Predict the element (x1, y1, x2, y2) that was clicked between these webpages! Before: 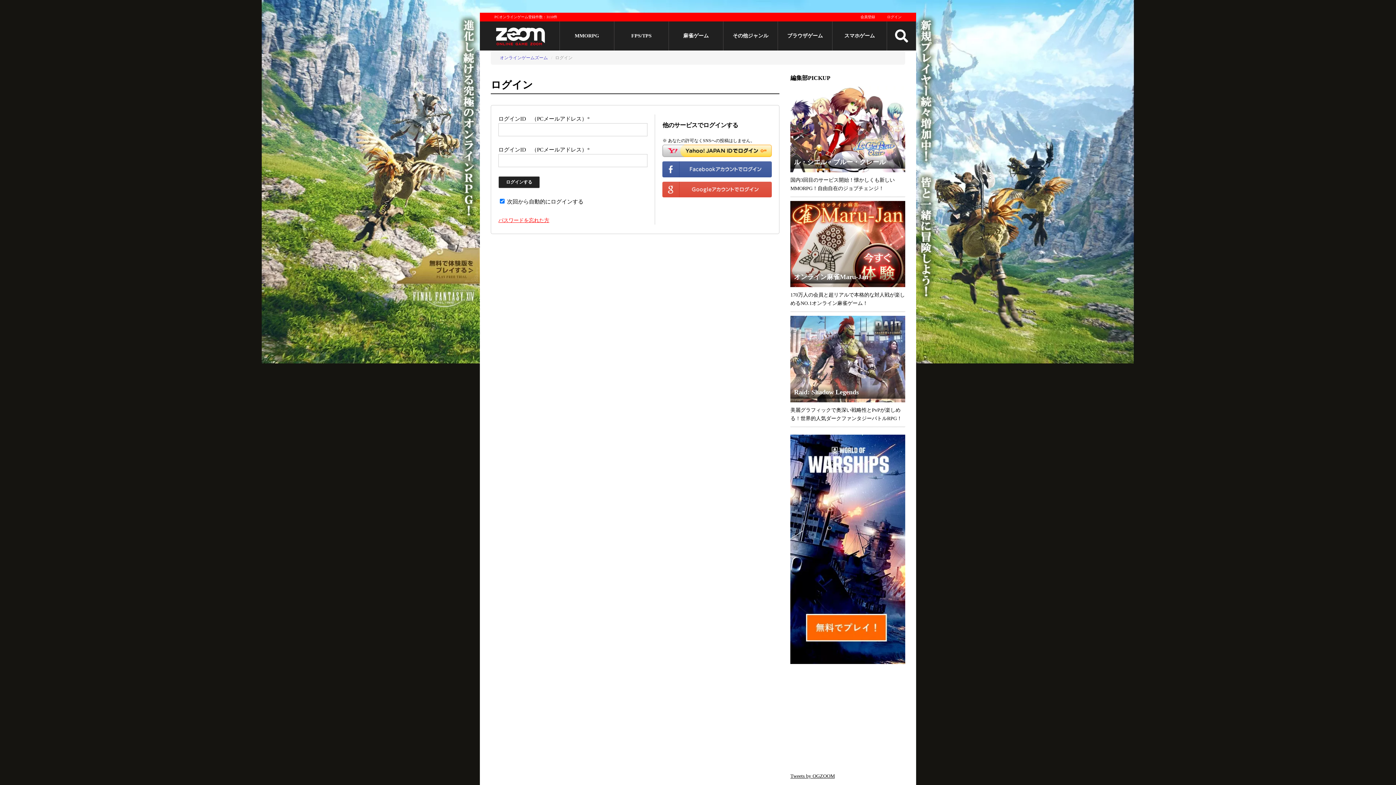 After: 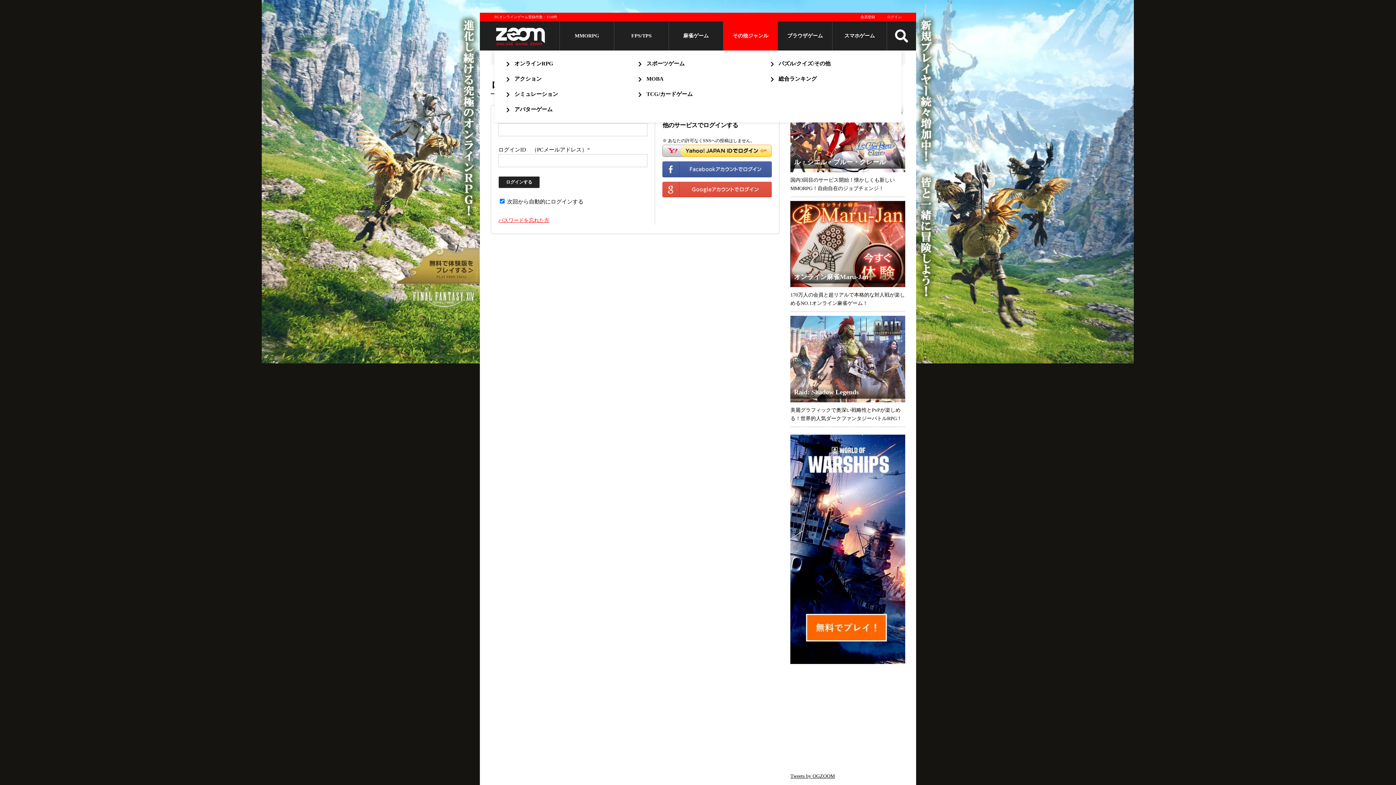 Action: label: その他ジャンル bbox: (723, 21, 777, 50)